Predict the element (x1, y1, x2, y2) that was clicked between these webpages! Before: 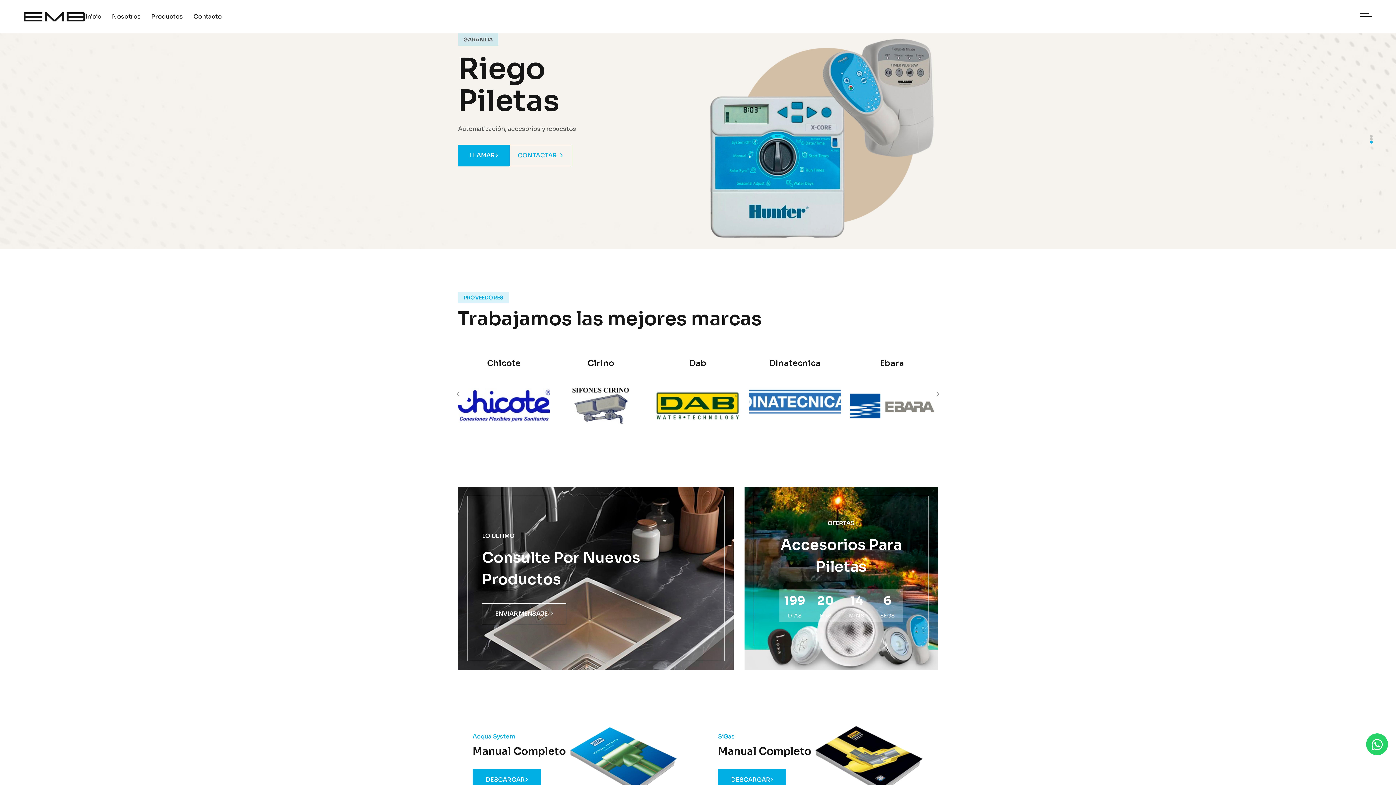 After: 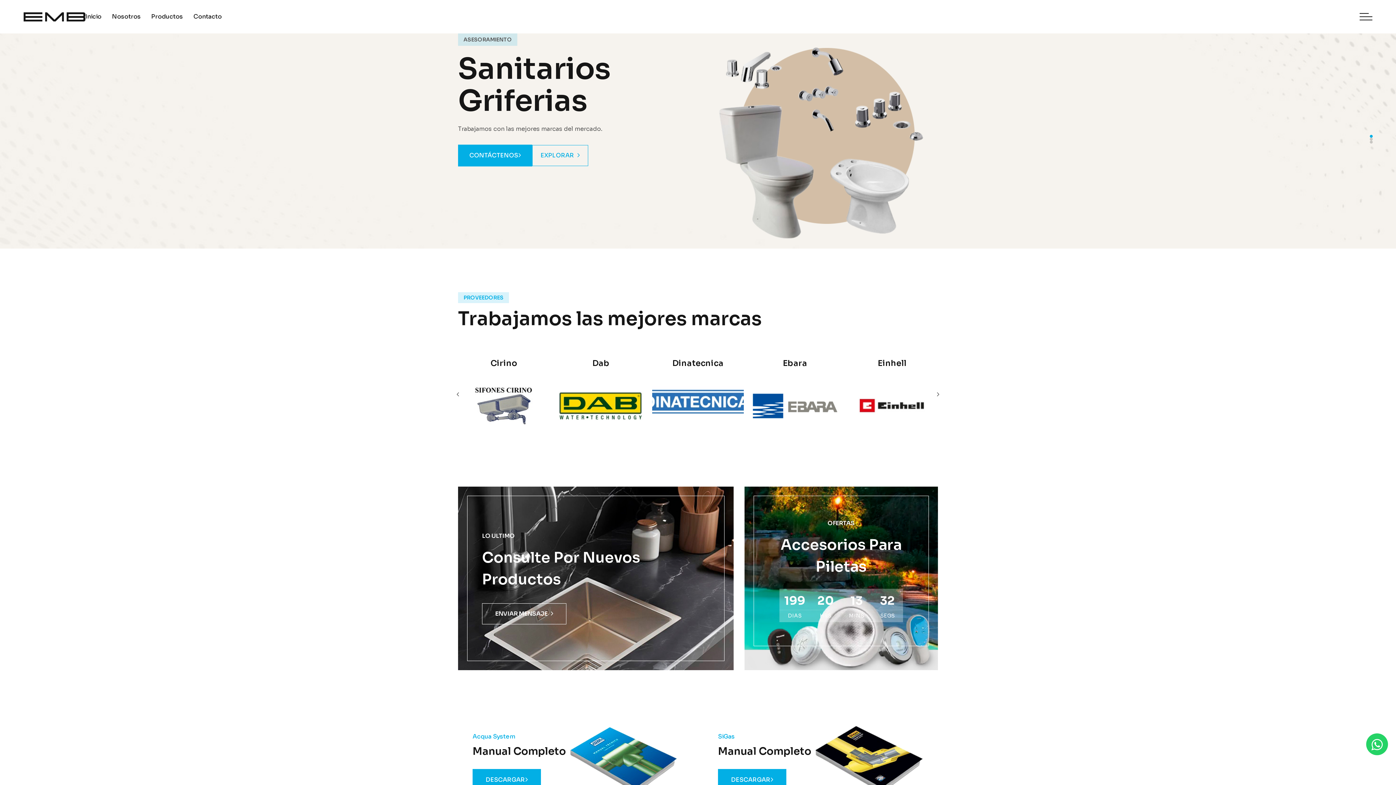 Action: bbox: (23, 12, 85, 20)